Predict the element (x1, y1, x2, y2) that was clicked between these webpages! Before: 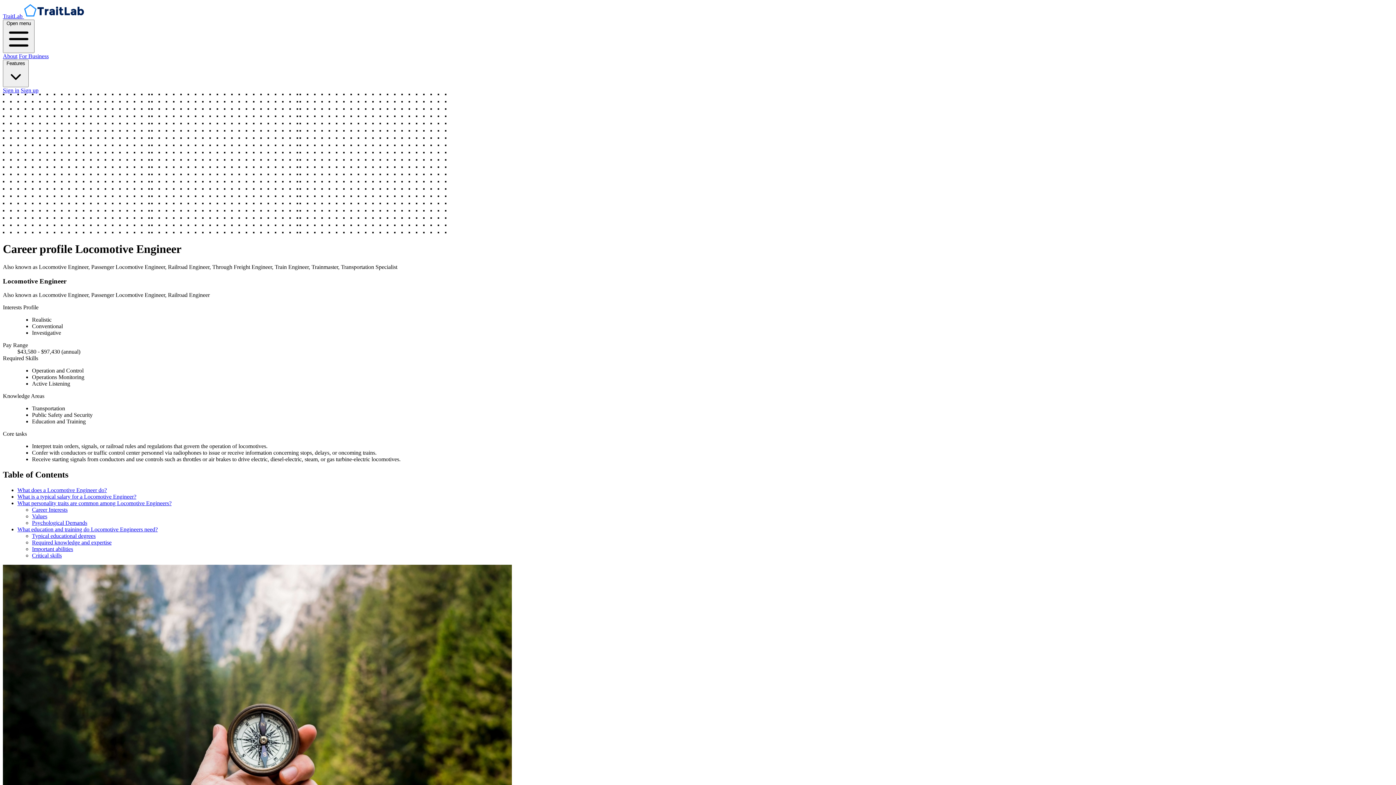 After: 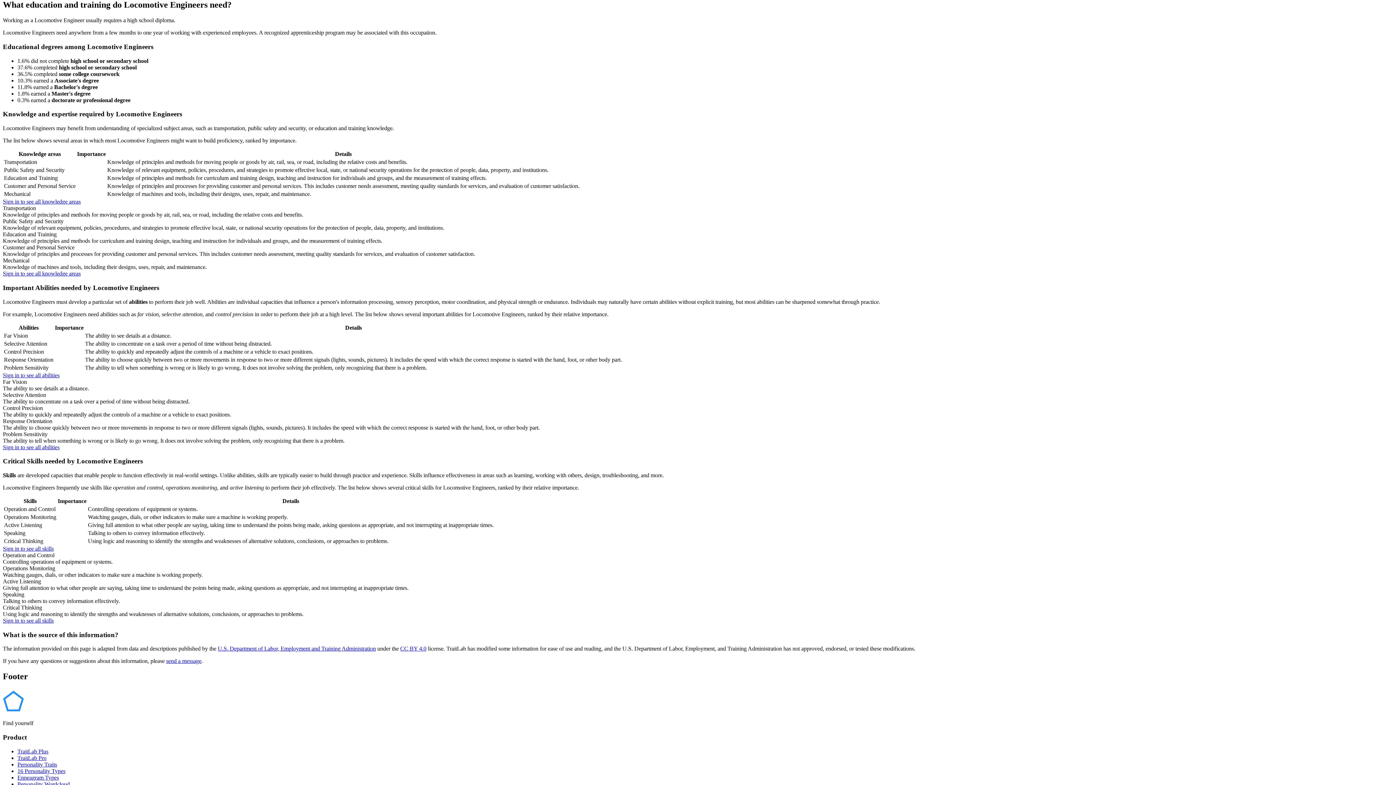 Action: bbox: (17, 526, 157, 532) label: What education and training do Locomotive Engineers need?